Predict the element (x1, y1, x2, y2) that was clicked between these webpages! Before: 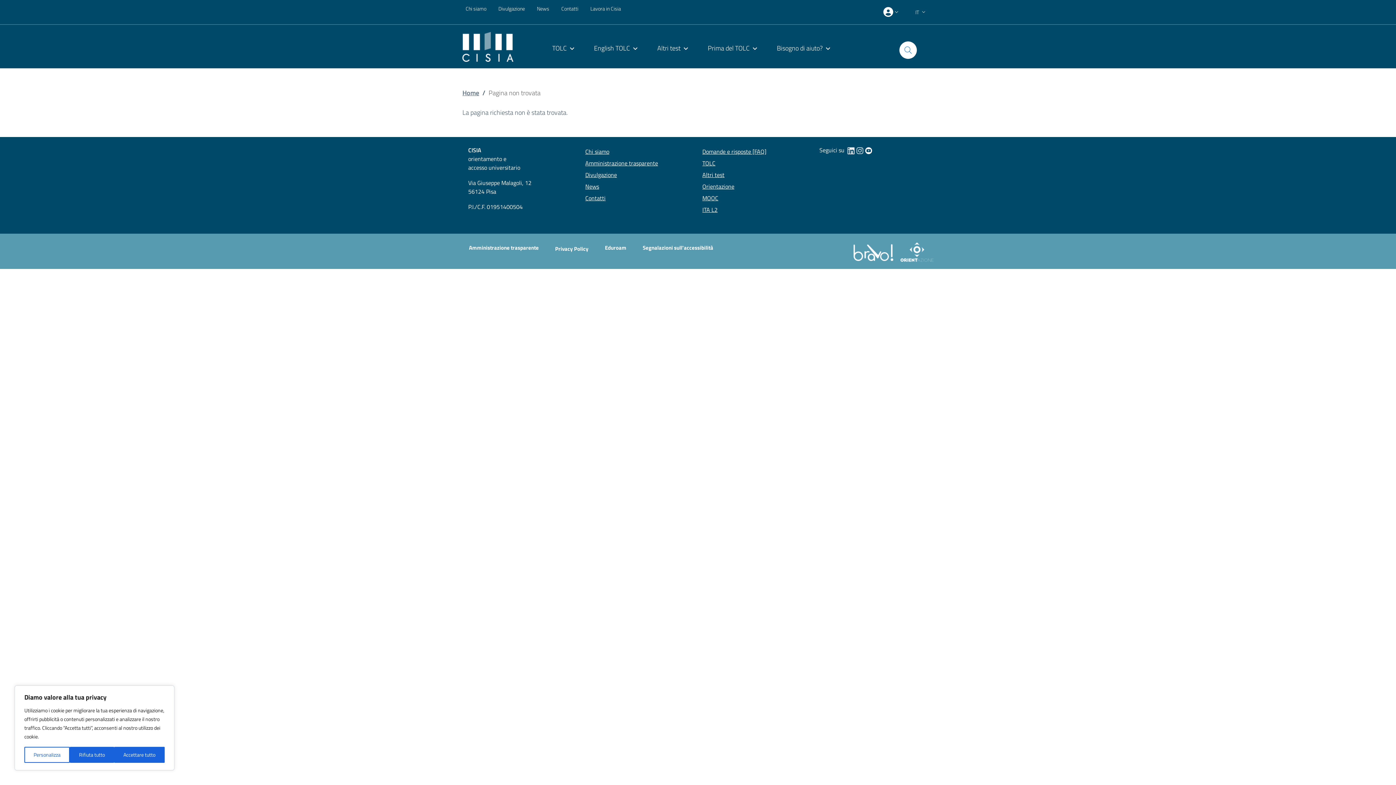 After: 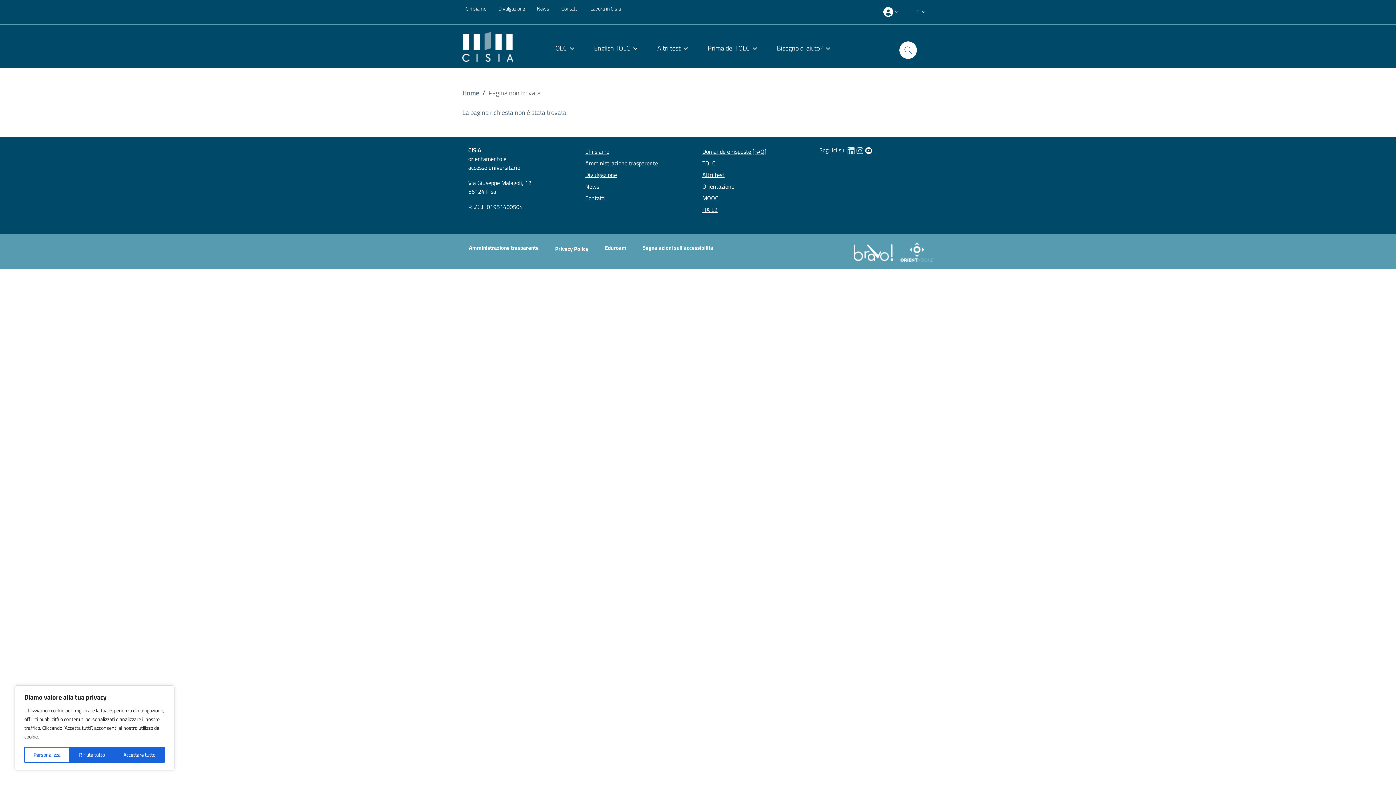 Action: label: Lavora in Cisia bbox: (587, 3, 629, 14)